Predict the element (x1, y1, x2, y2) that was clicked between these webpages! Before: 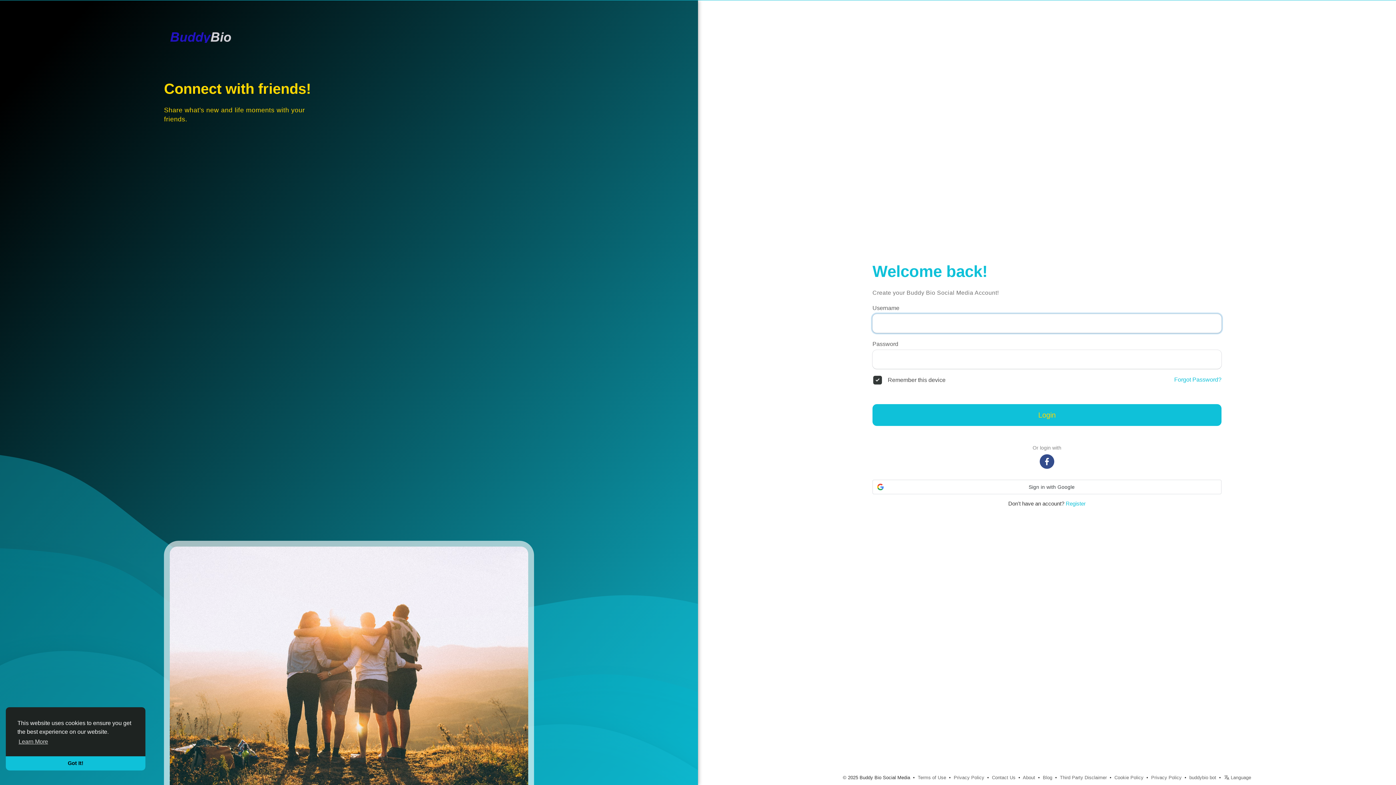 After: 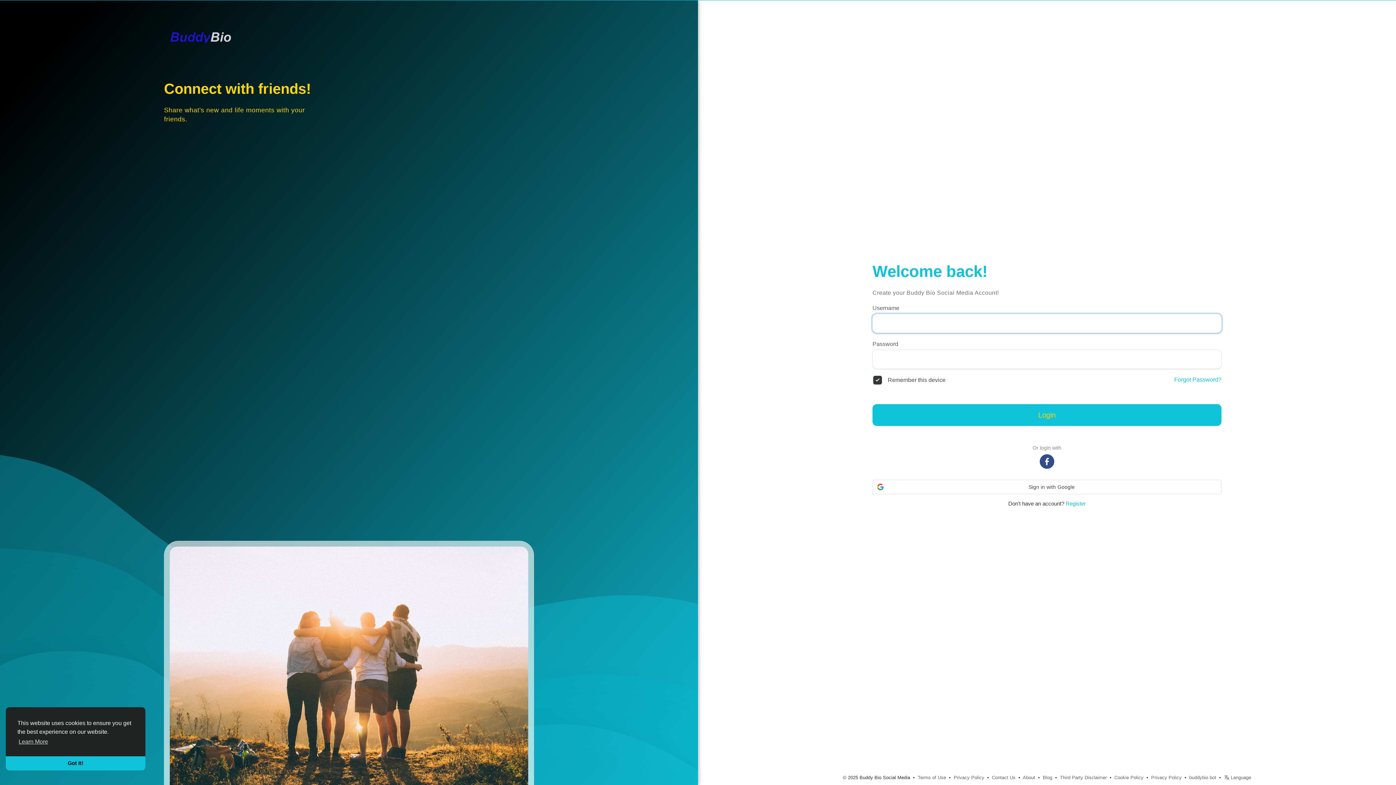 Action: label: Terms of Use bbox: (918, 775, 946, 780)